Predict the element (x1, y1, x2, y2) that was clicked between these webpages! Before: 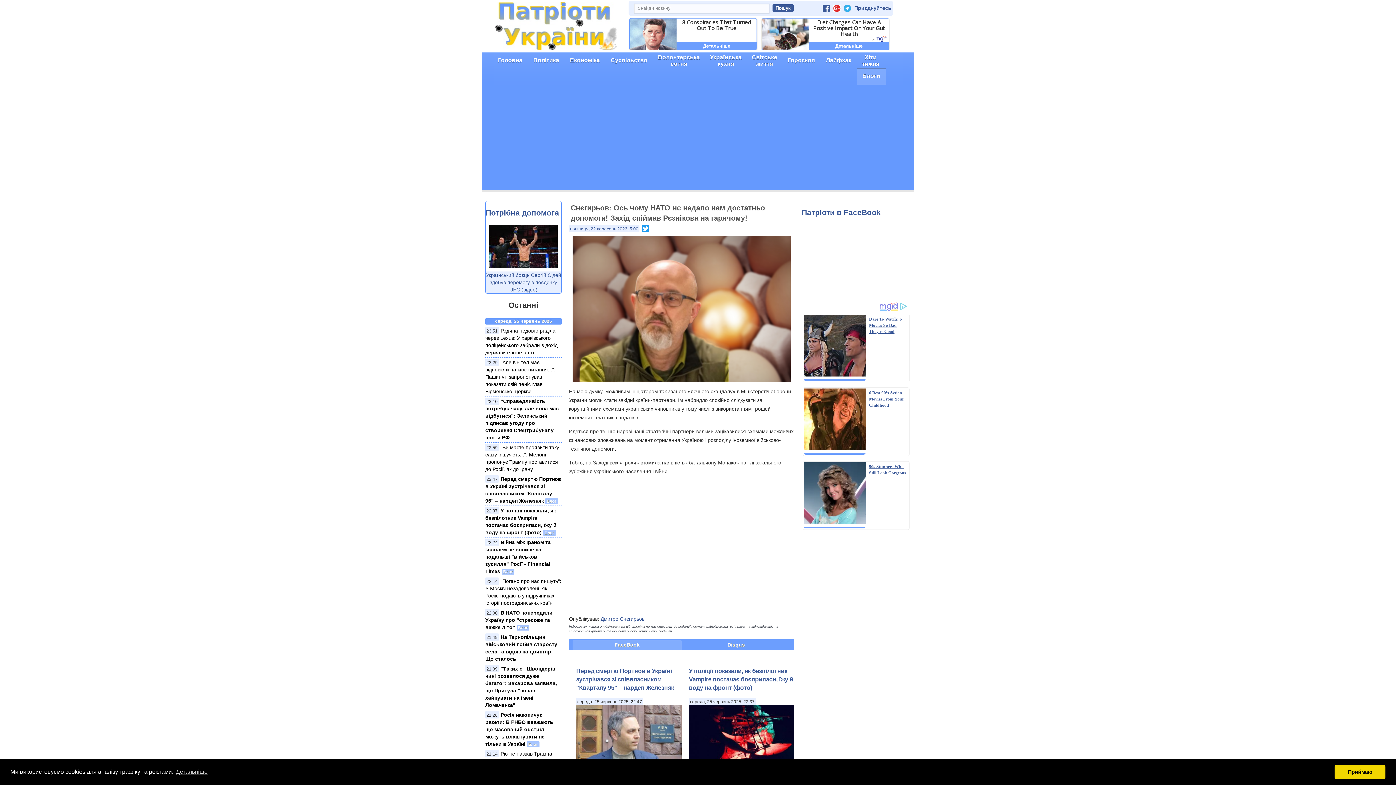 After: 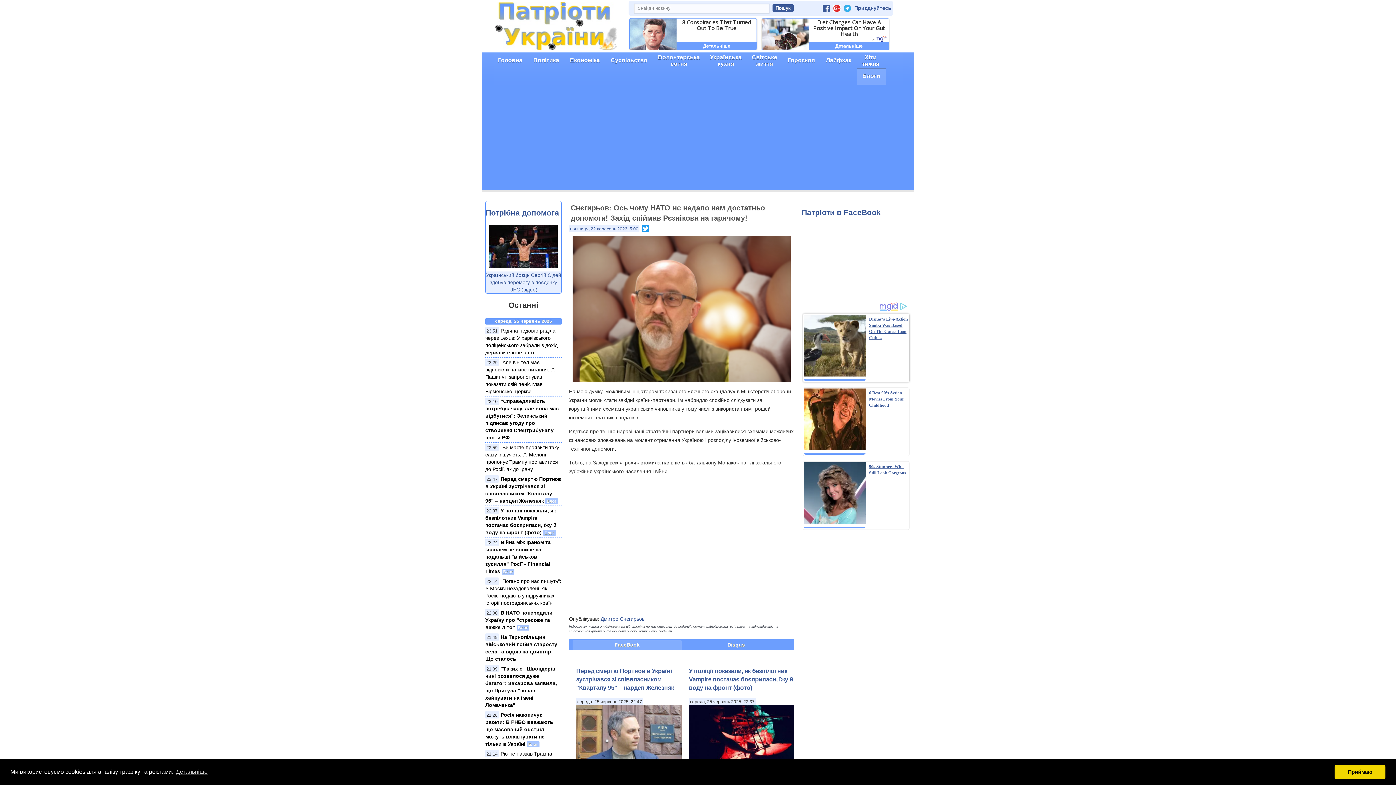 Action: bbox: (803, 379, 865, 381)